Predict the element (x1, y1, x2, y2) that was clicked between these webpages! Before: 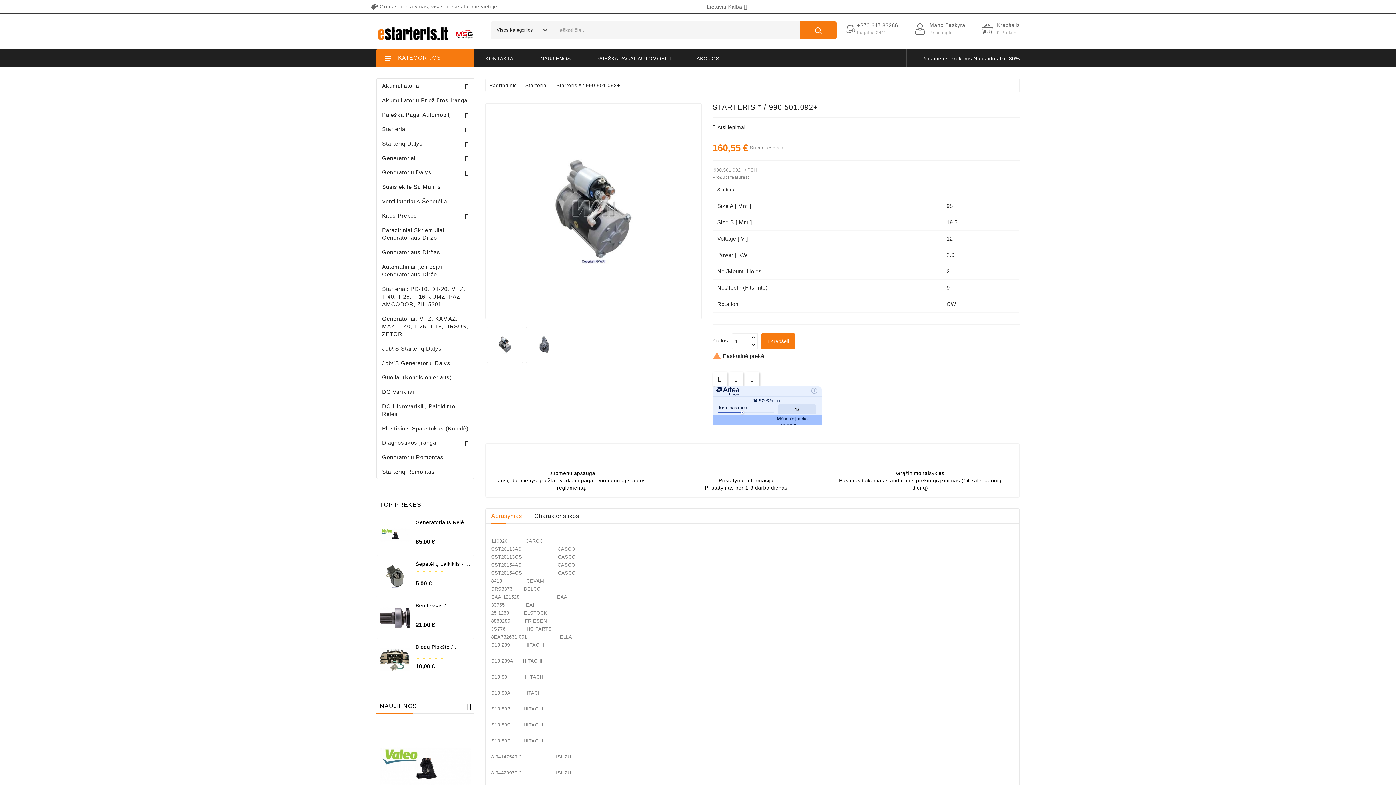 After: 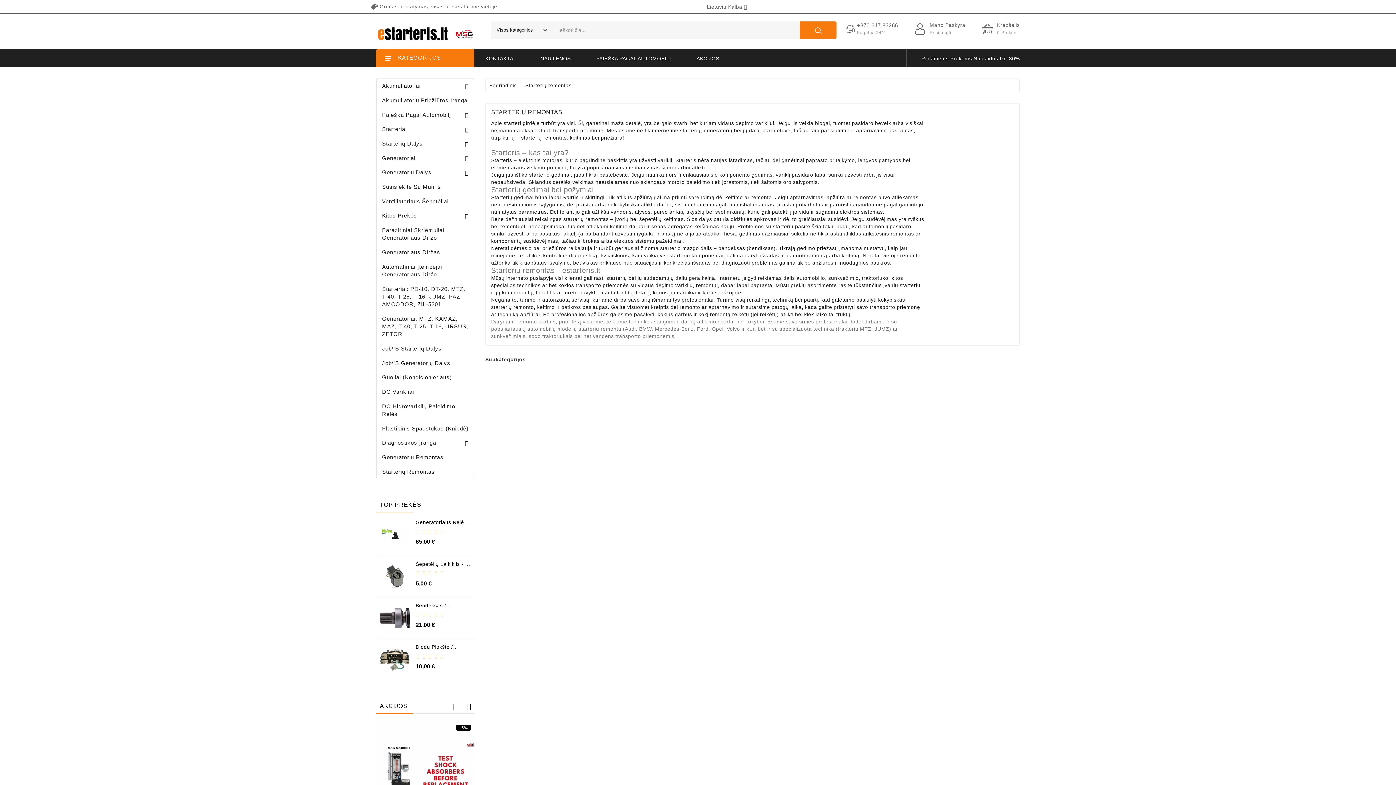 Action: bbox: (382, 468, 434, 474) label: Starterių Remontas